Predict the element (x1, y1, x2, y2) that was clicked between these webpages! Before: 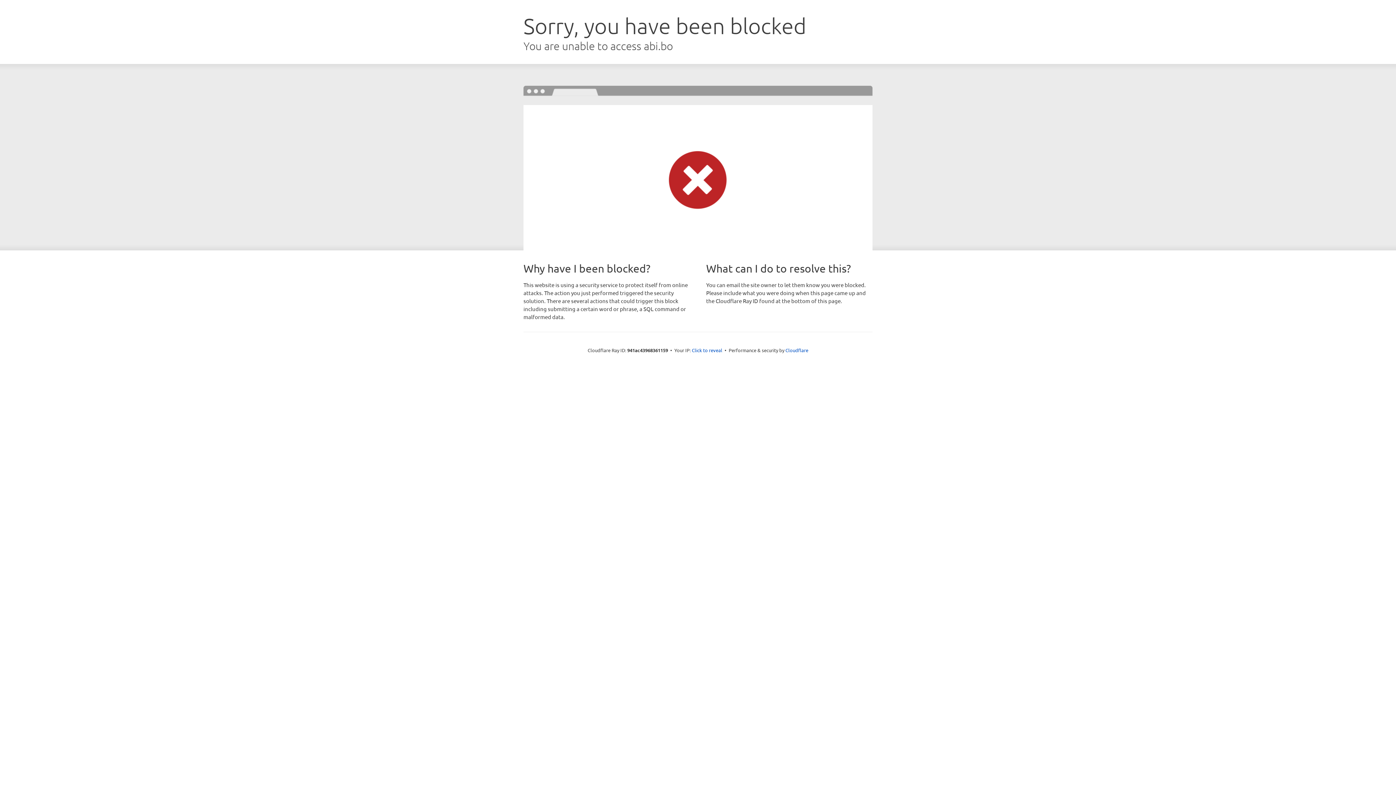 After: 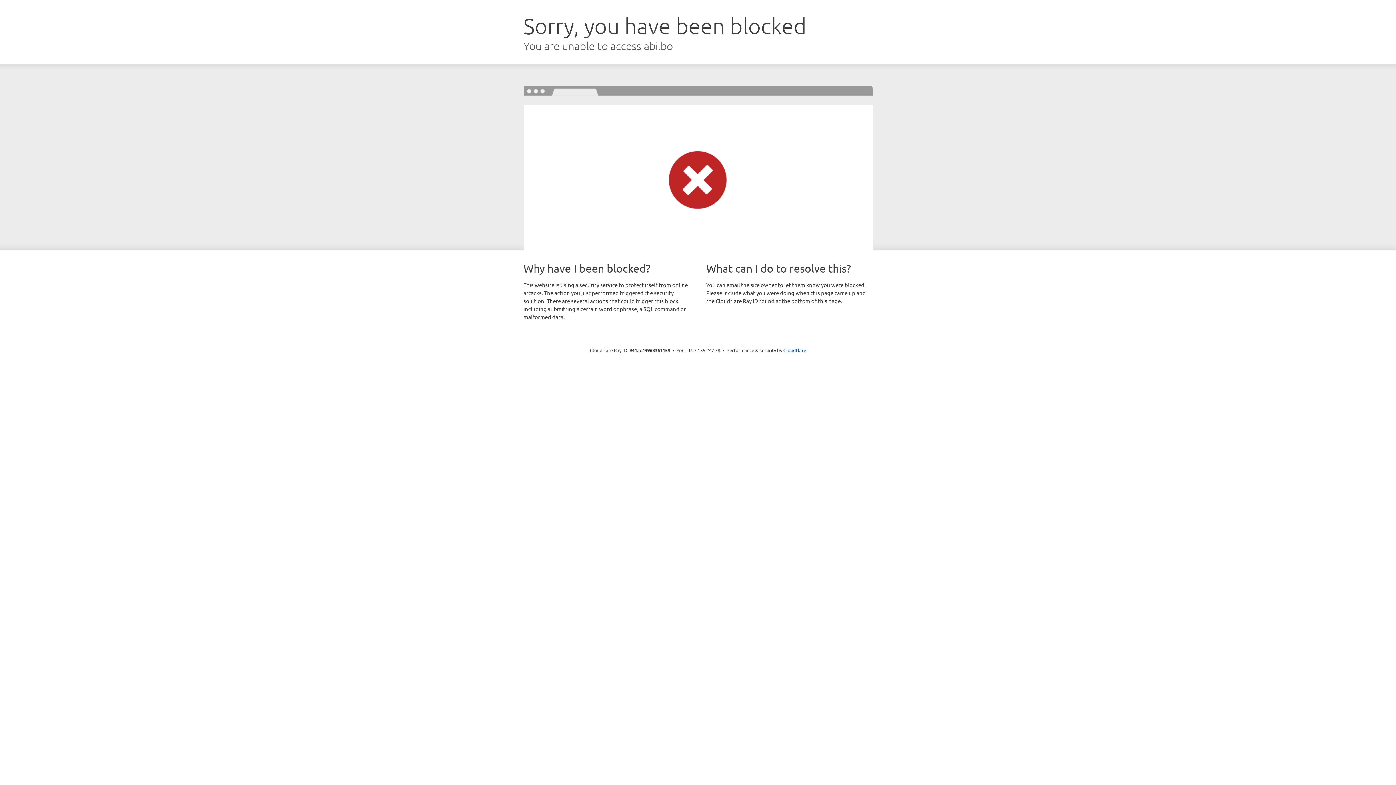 Action: label: Click to reveal bbox: (692, 346, 722, 353)